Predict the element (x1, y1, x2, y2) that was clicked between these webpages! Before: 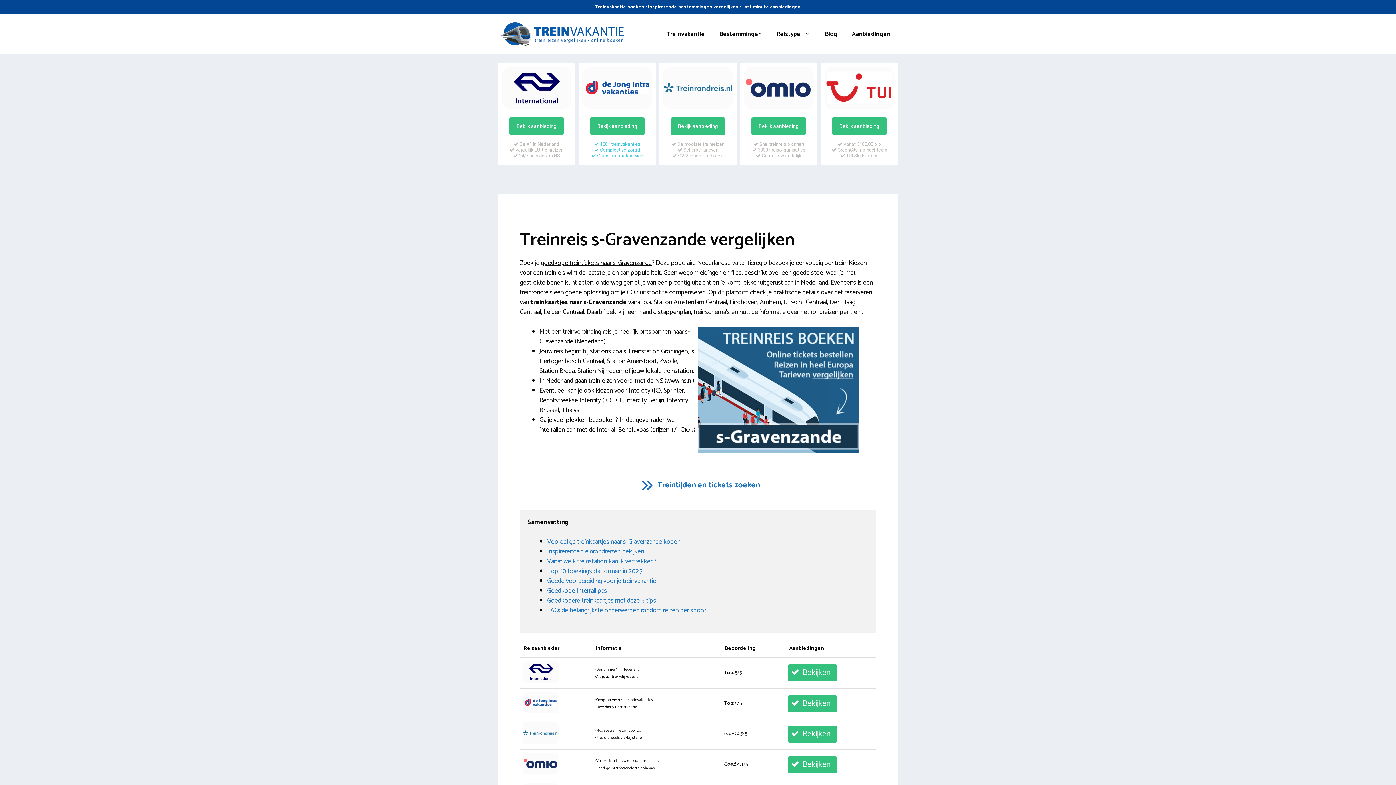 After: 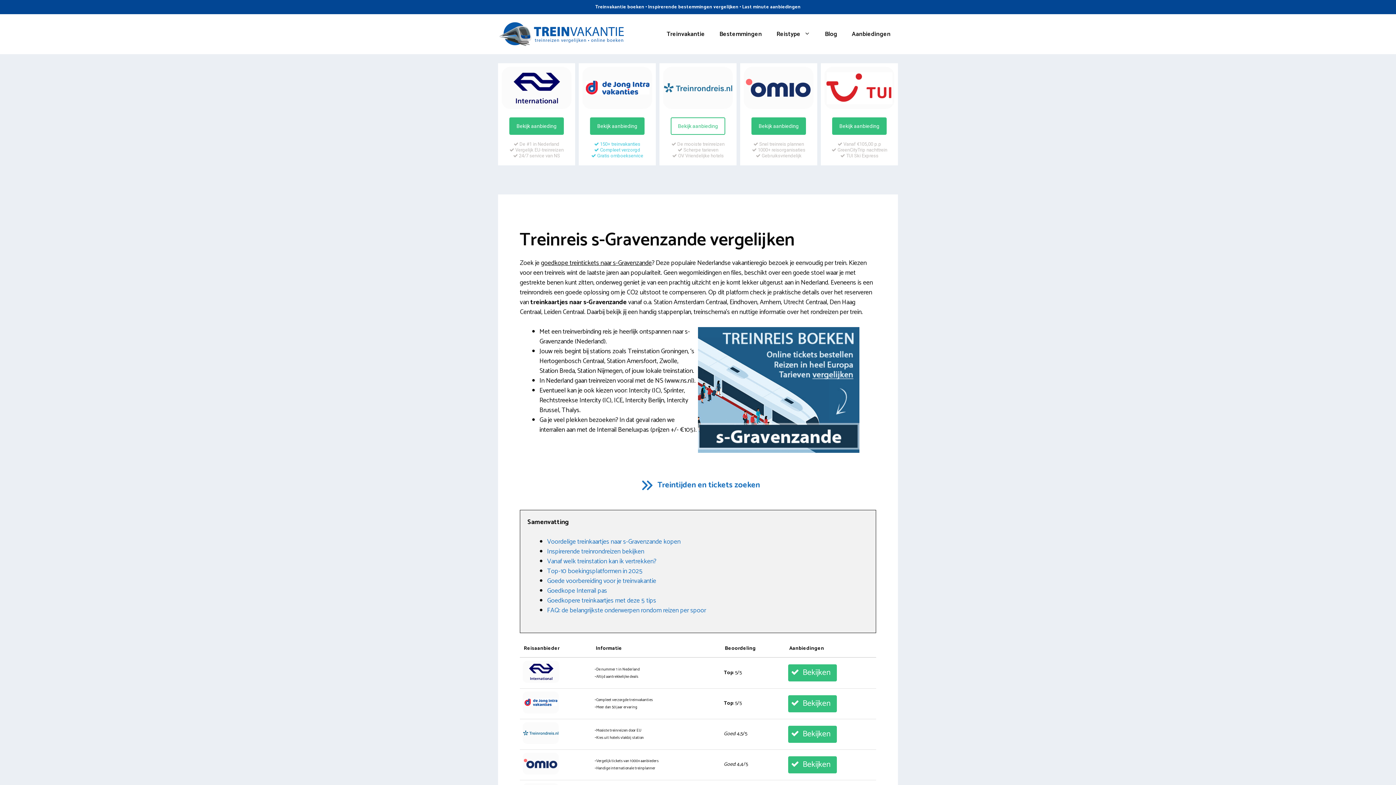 Action: bbox: (670, 117, 725, 134) label: Bekijk aanbieding